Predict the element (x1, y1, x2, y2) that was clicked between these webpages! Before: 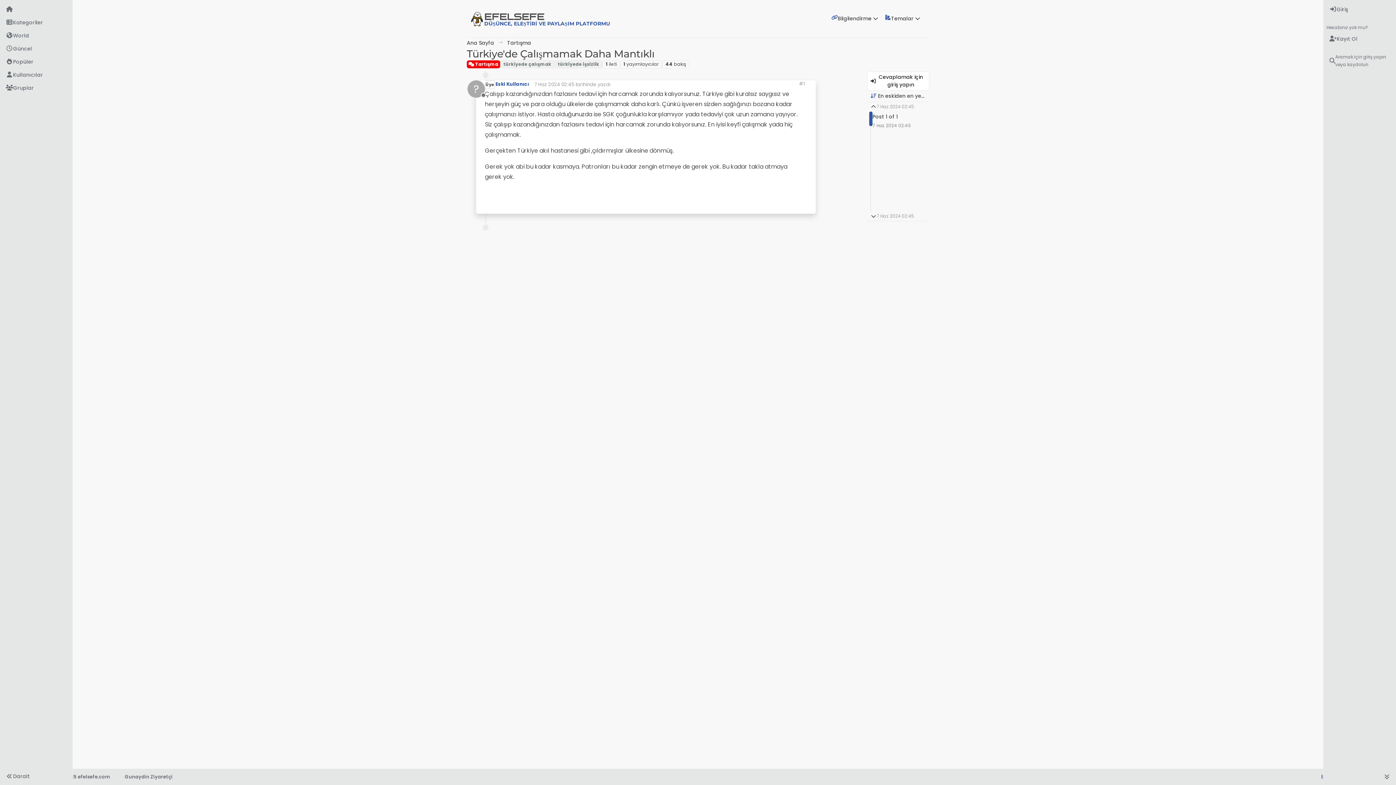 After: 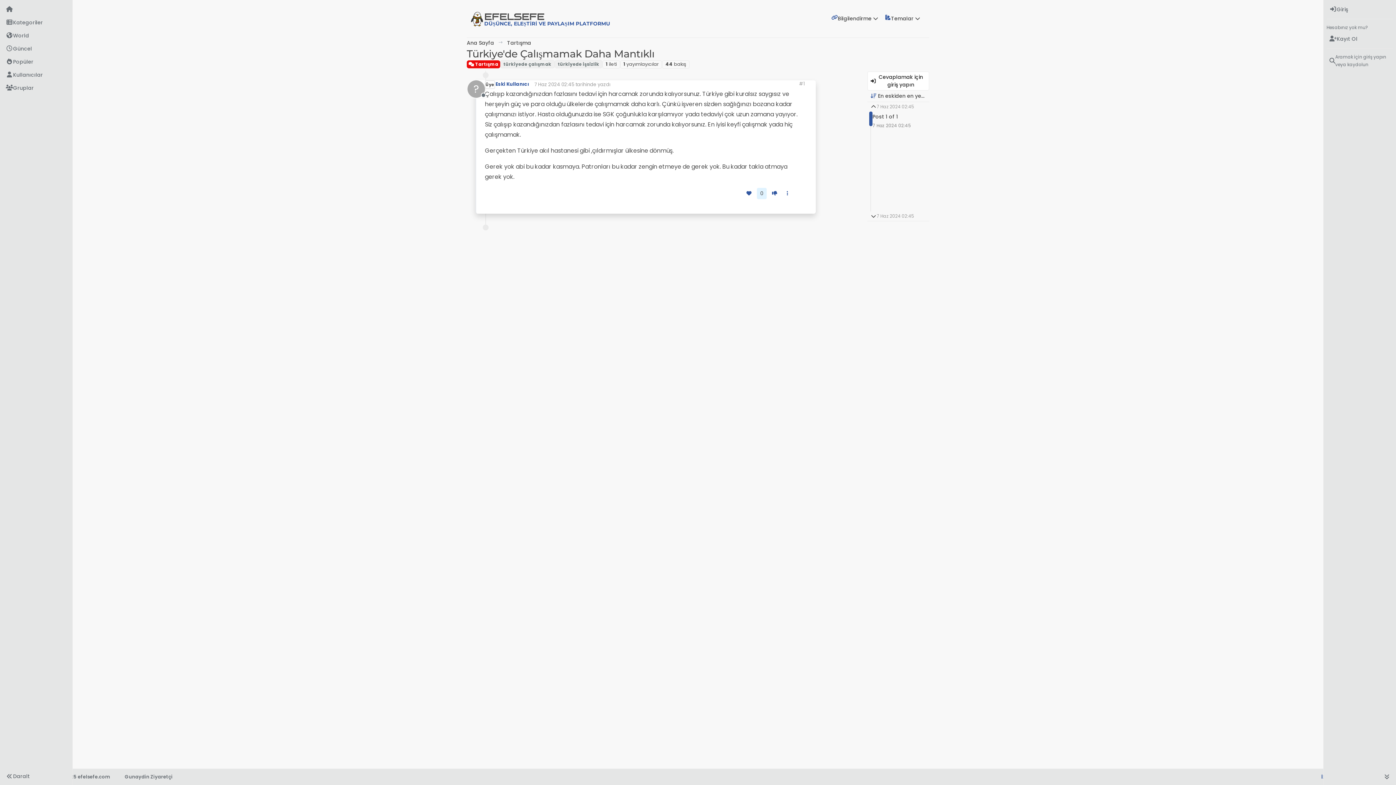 Action: label: 0 bbox: (757, 187, 766, 199)